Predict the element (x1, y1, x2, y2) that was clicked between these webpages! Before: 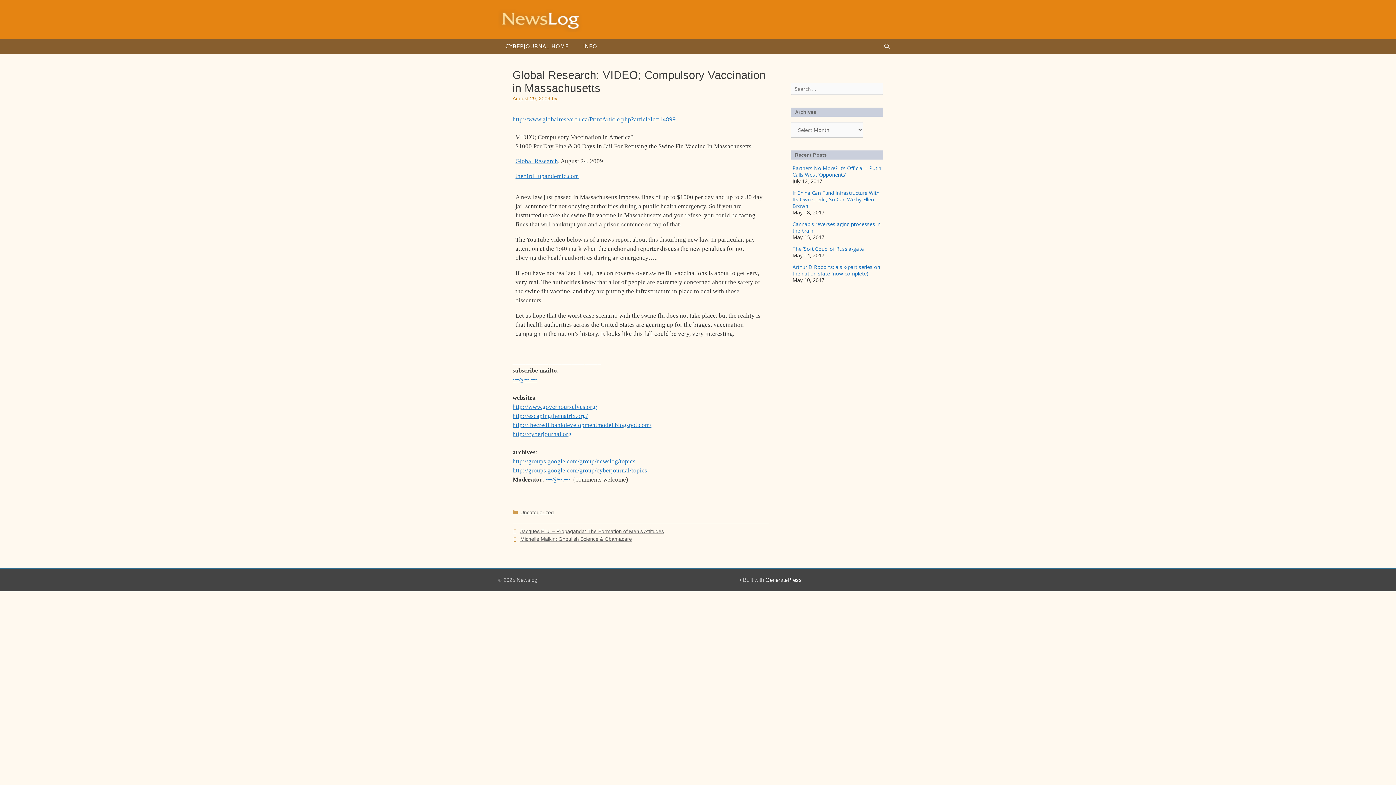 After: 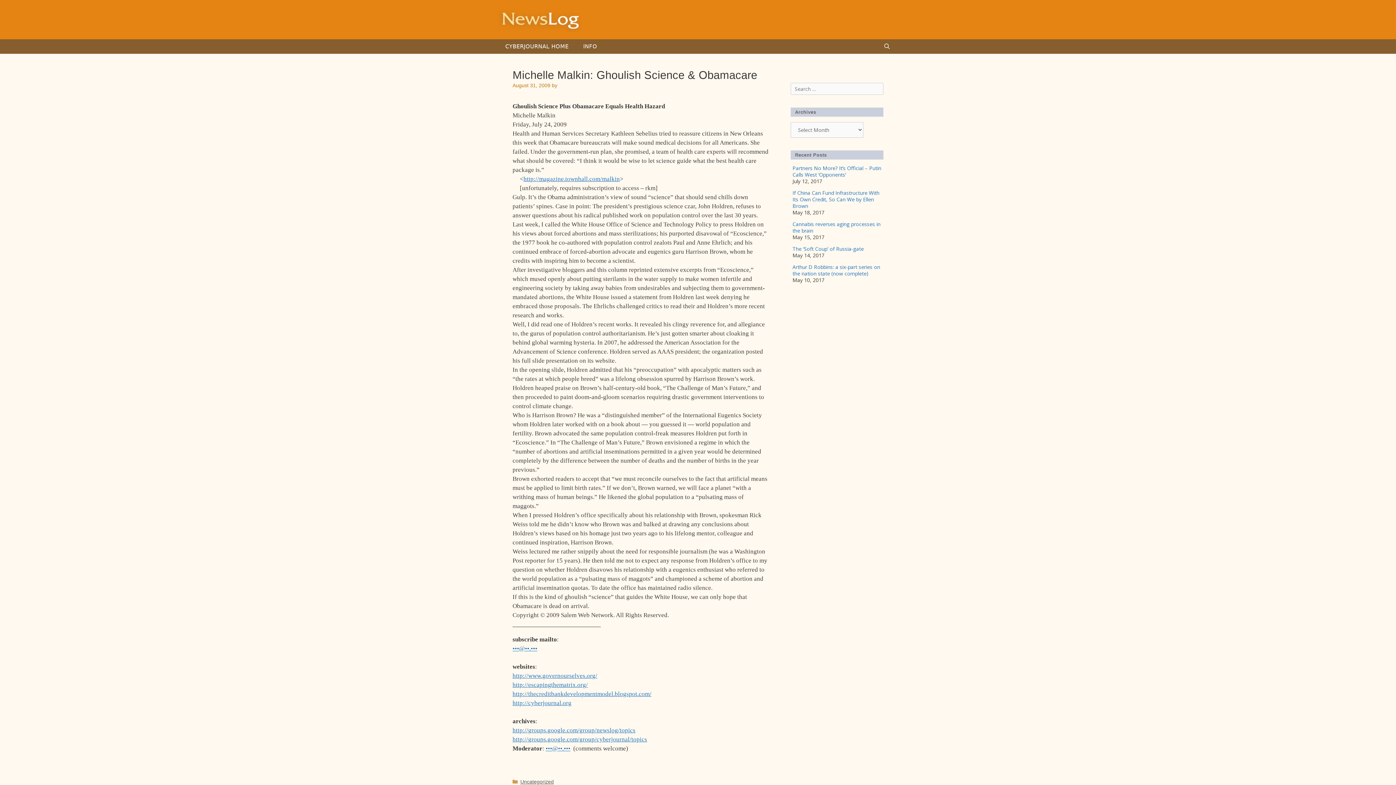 Action: bbox: (520, 536, 632, 542) label: Michelle Malkin: Ghoulish Science & Obamacare